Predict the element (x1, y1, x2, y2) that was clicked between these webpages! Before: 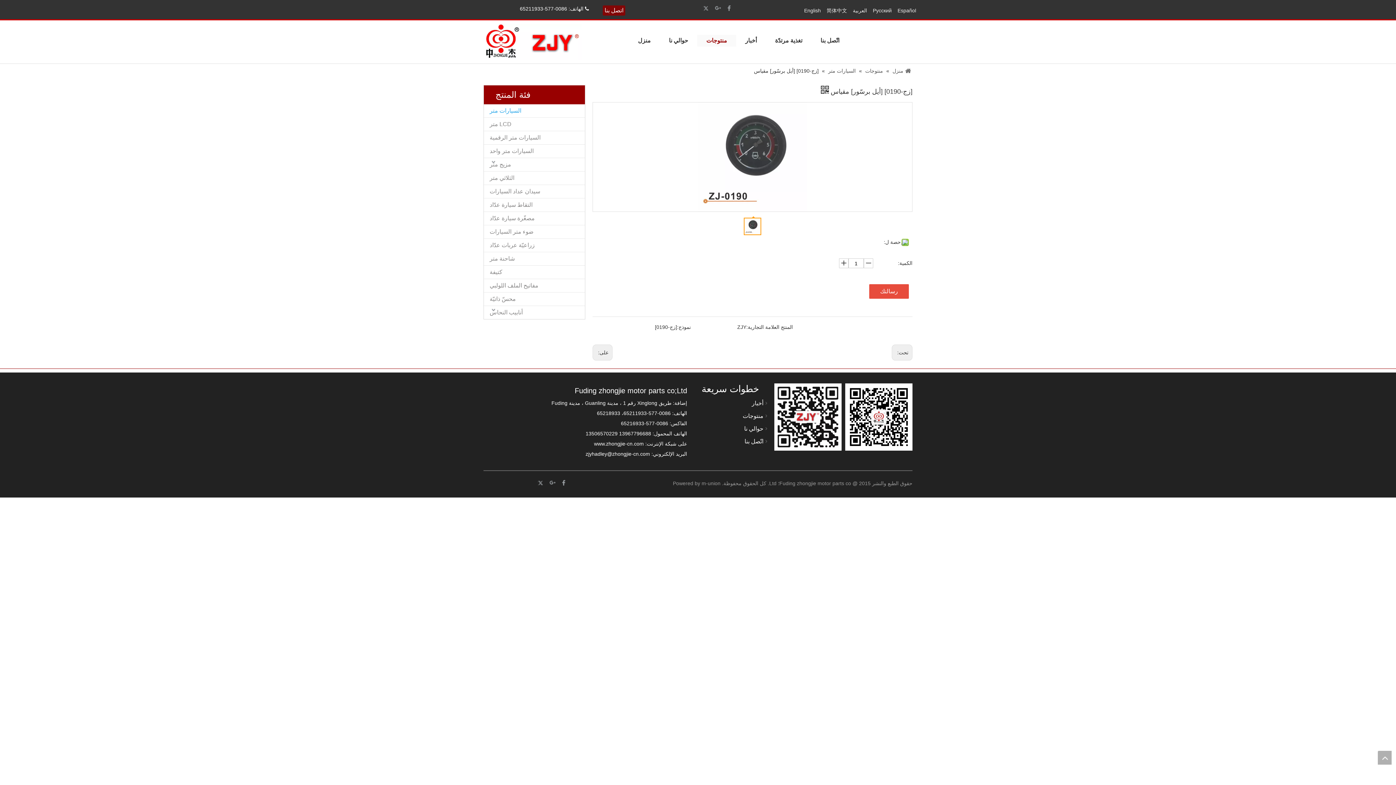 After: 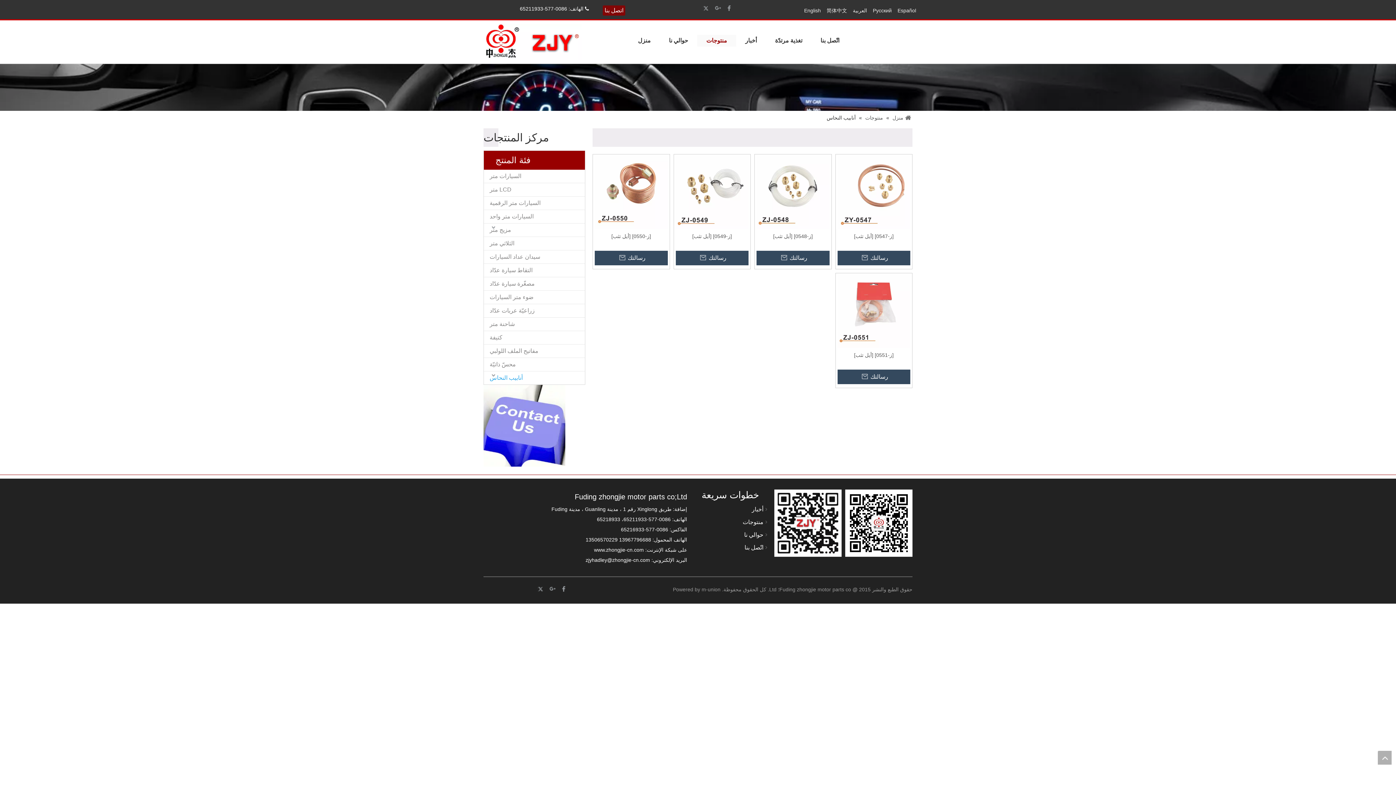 Action: bbox: (484, 306, 585, 319) label: أنابيب النحاس